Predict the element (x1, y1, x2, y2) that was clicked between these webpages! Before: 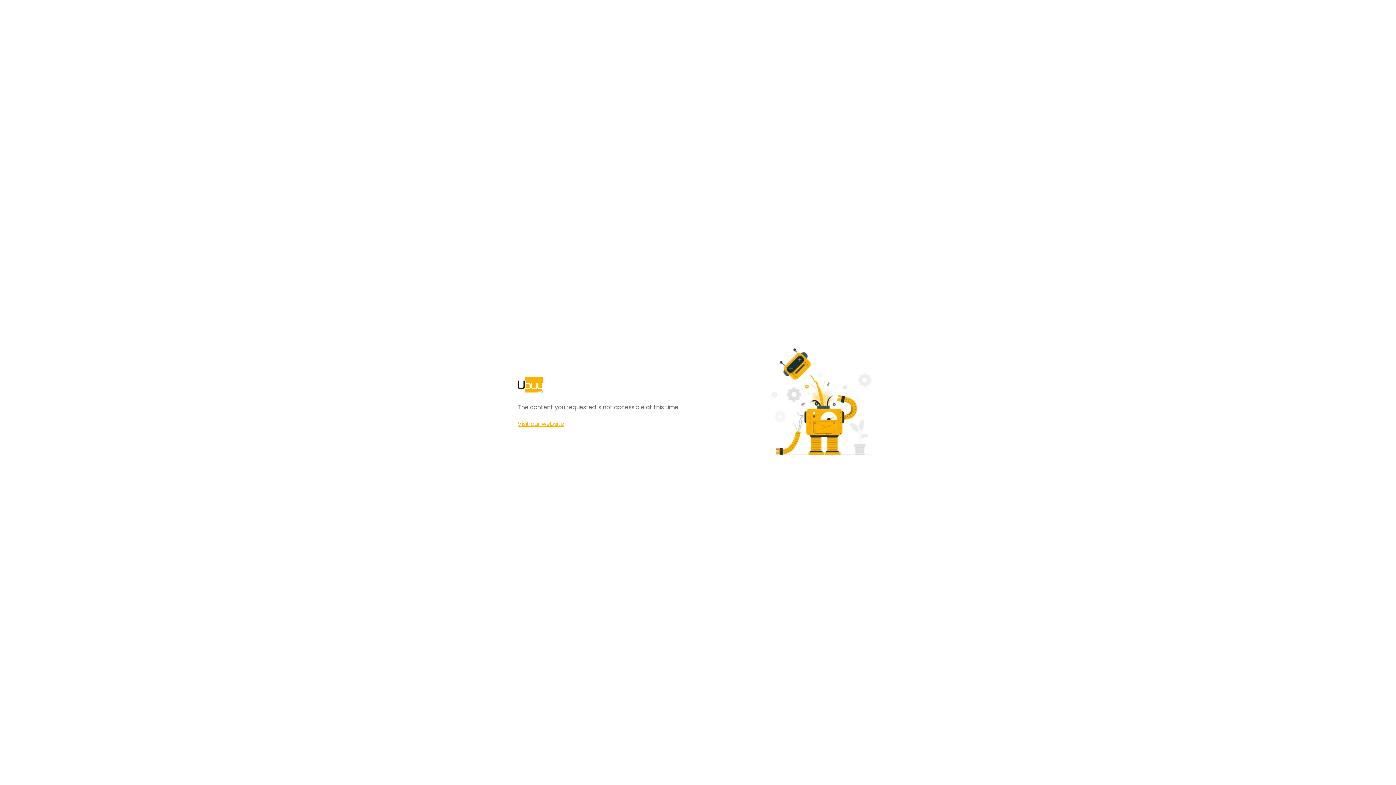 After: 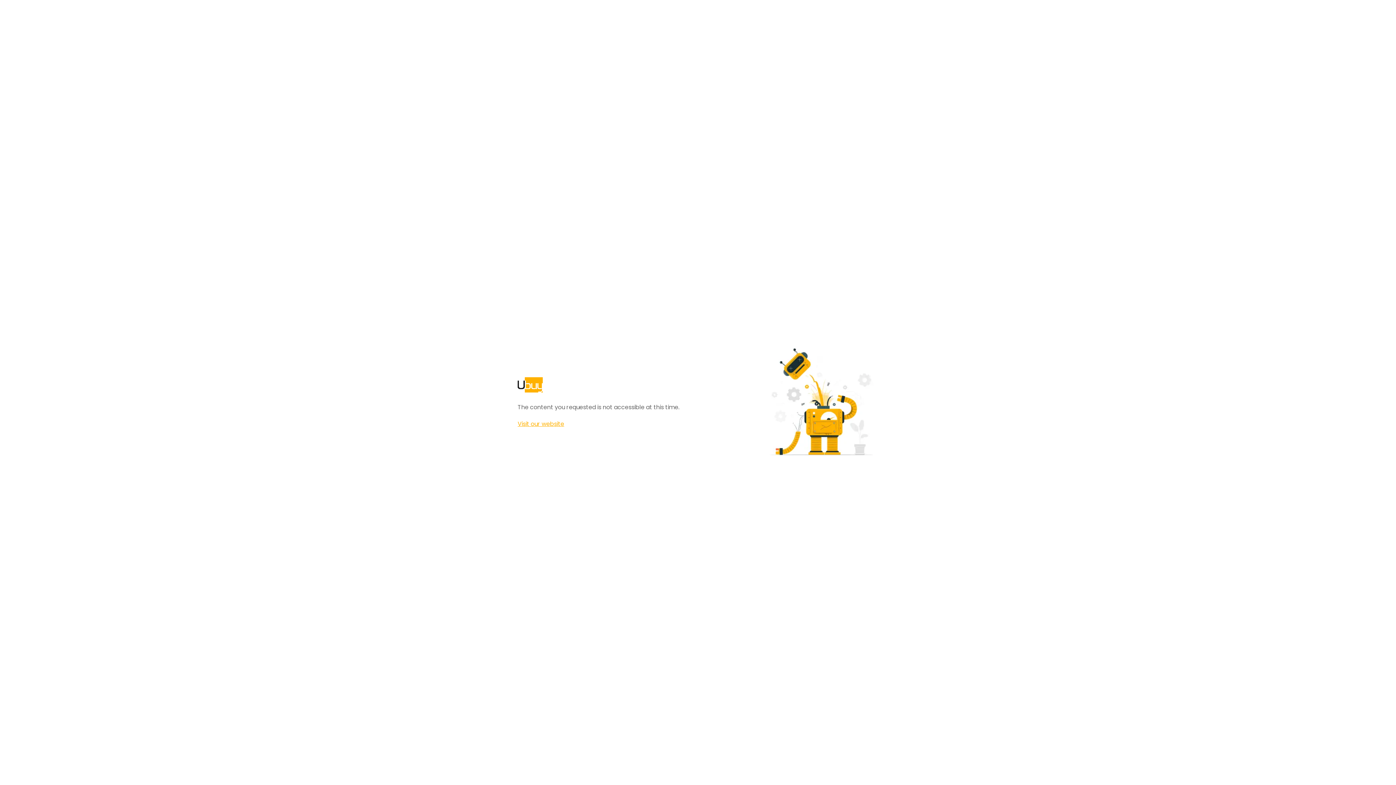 Action: label: Visit our website bbox: (517, 420, 564, 428)